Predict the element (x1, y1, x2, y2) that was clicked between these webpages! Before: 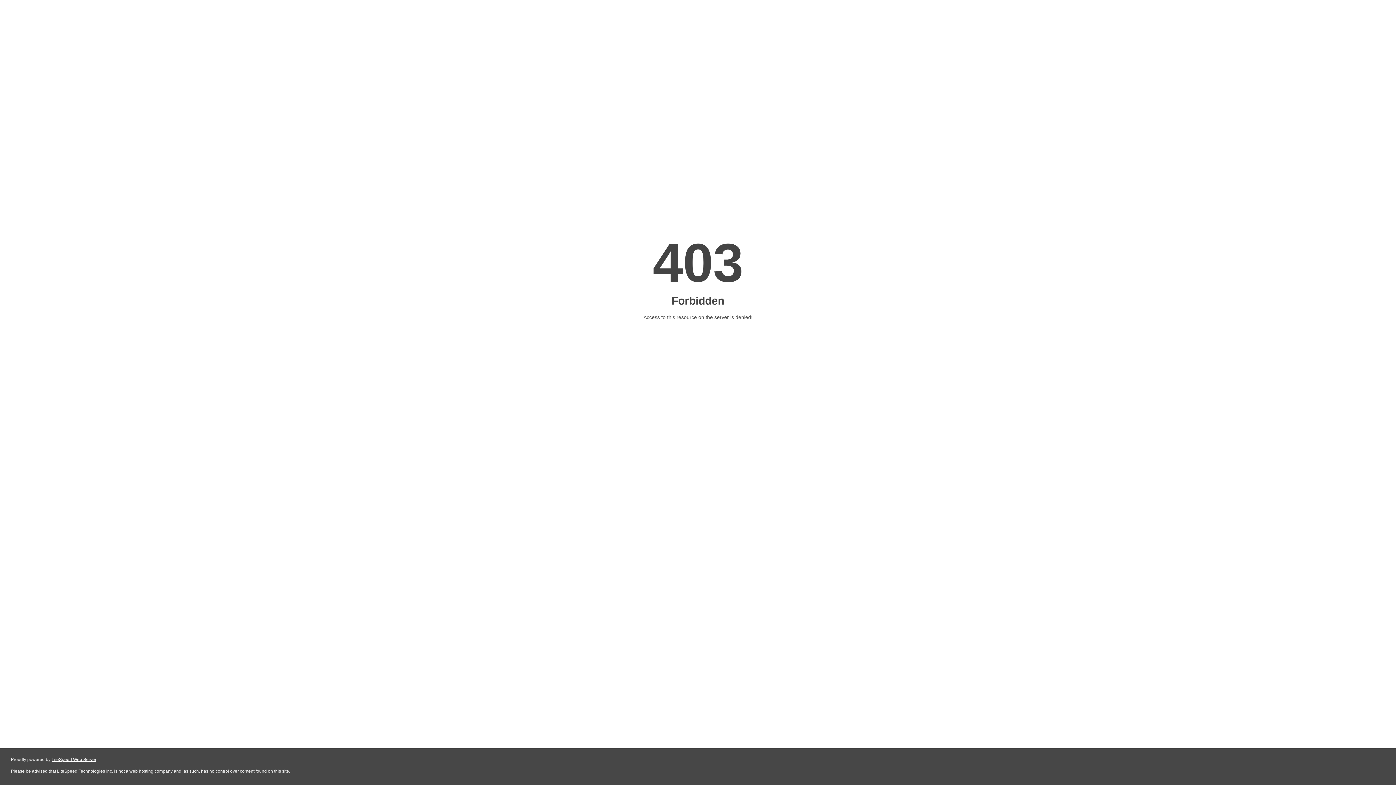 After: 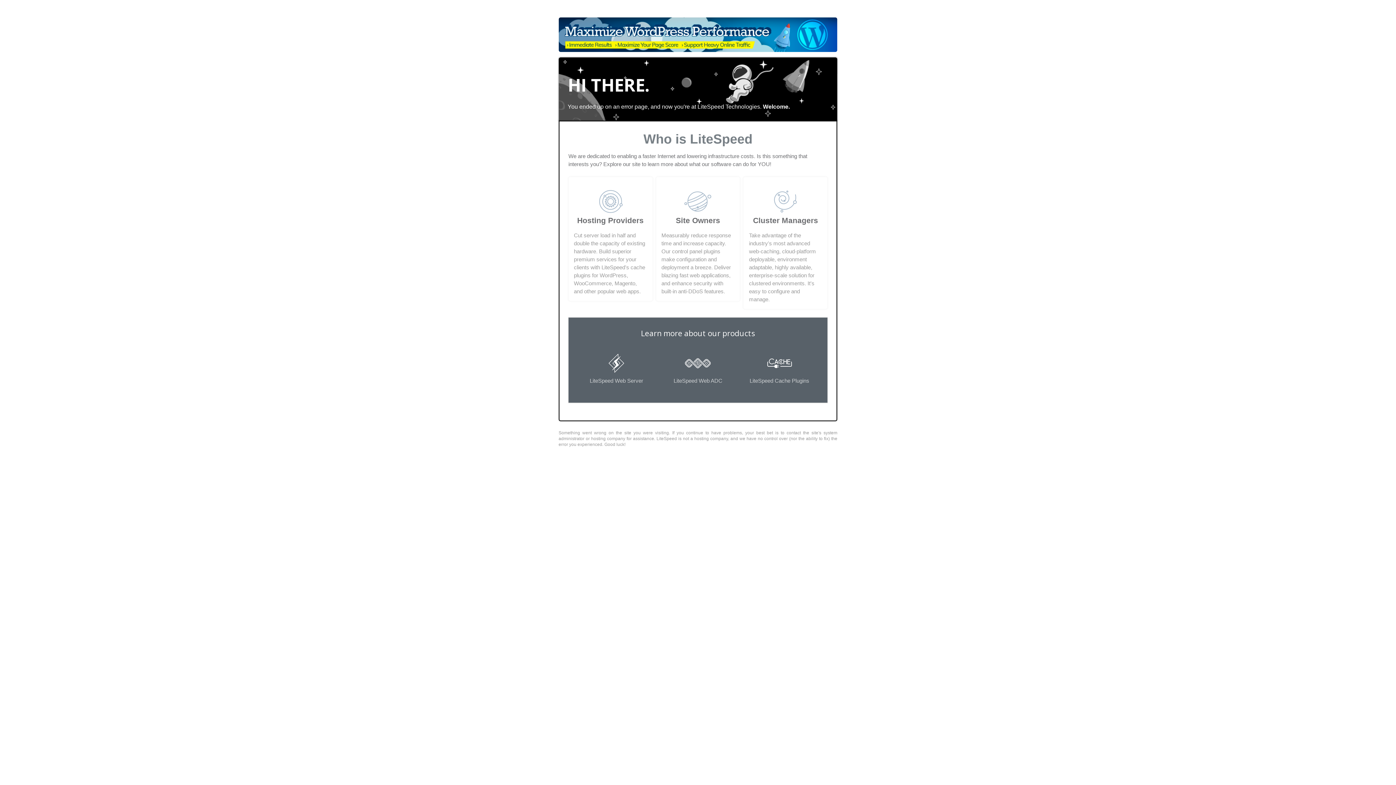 Action: bbox: (51, 757, 96, 762) label: LiteSpeed Web Server